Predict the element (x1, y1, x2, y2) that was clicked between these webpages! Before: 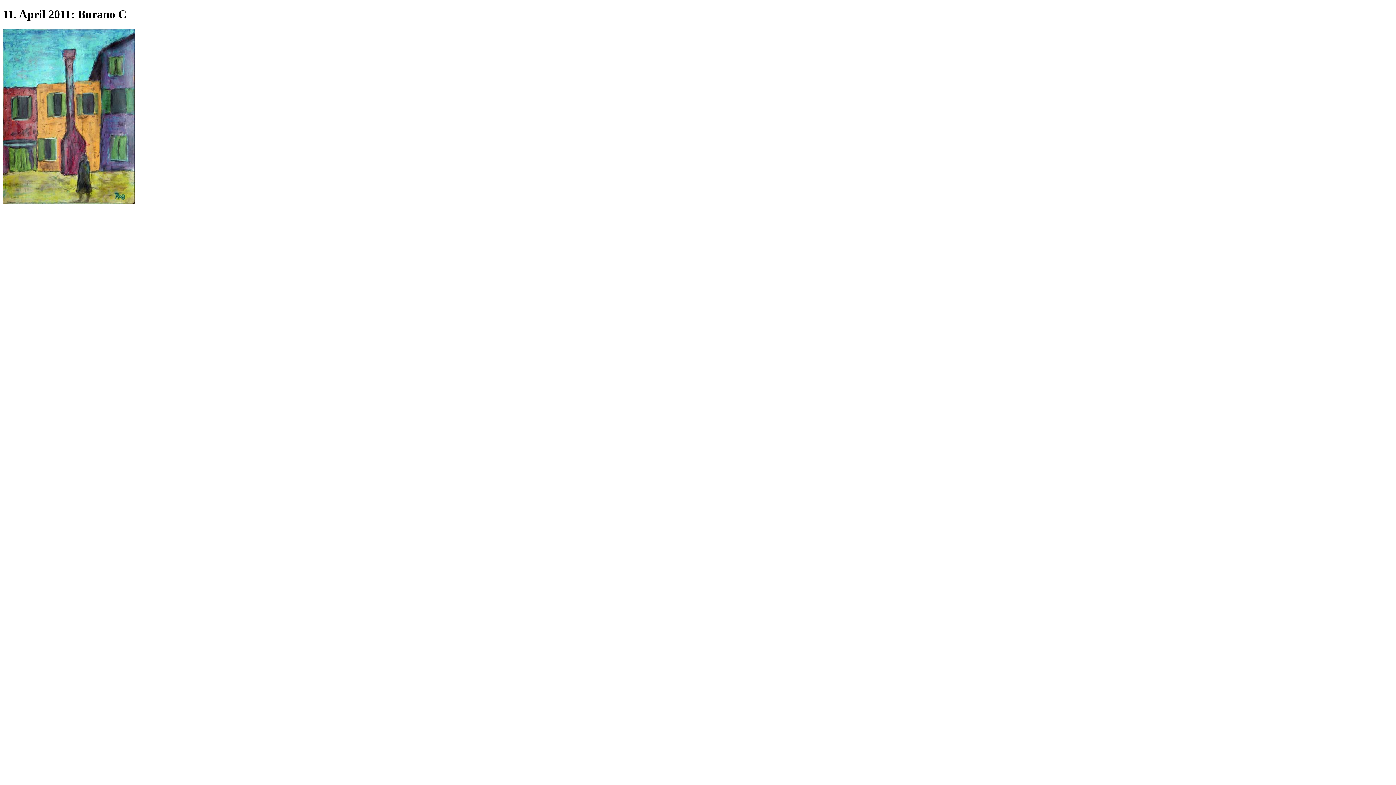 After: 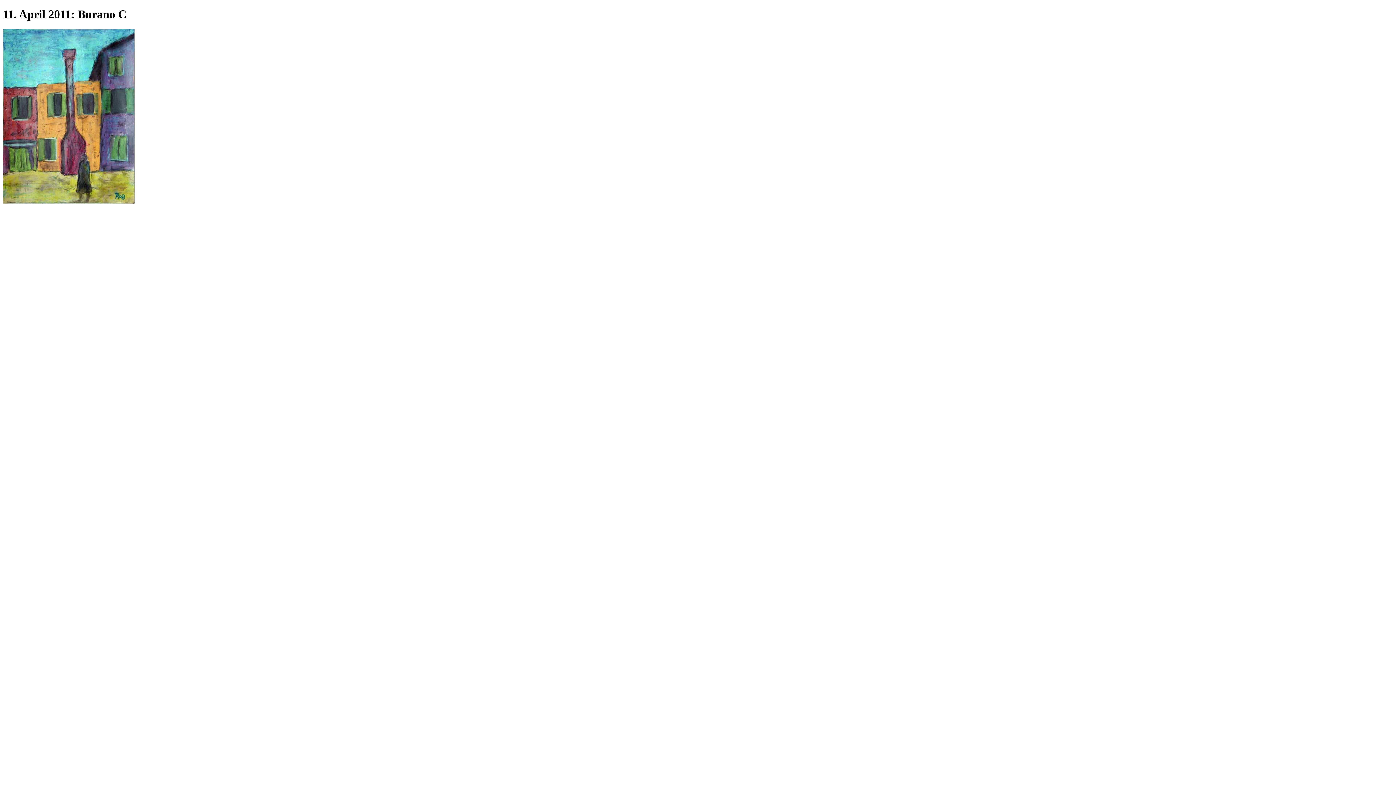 Action: bbox: (2, 198, 134, 204)